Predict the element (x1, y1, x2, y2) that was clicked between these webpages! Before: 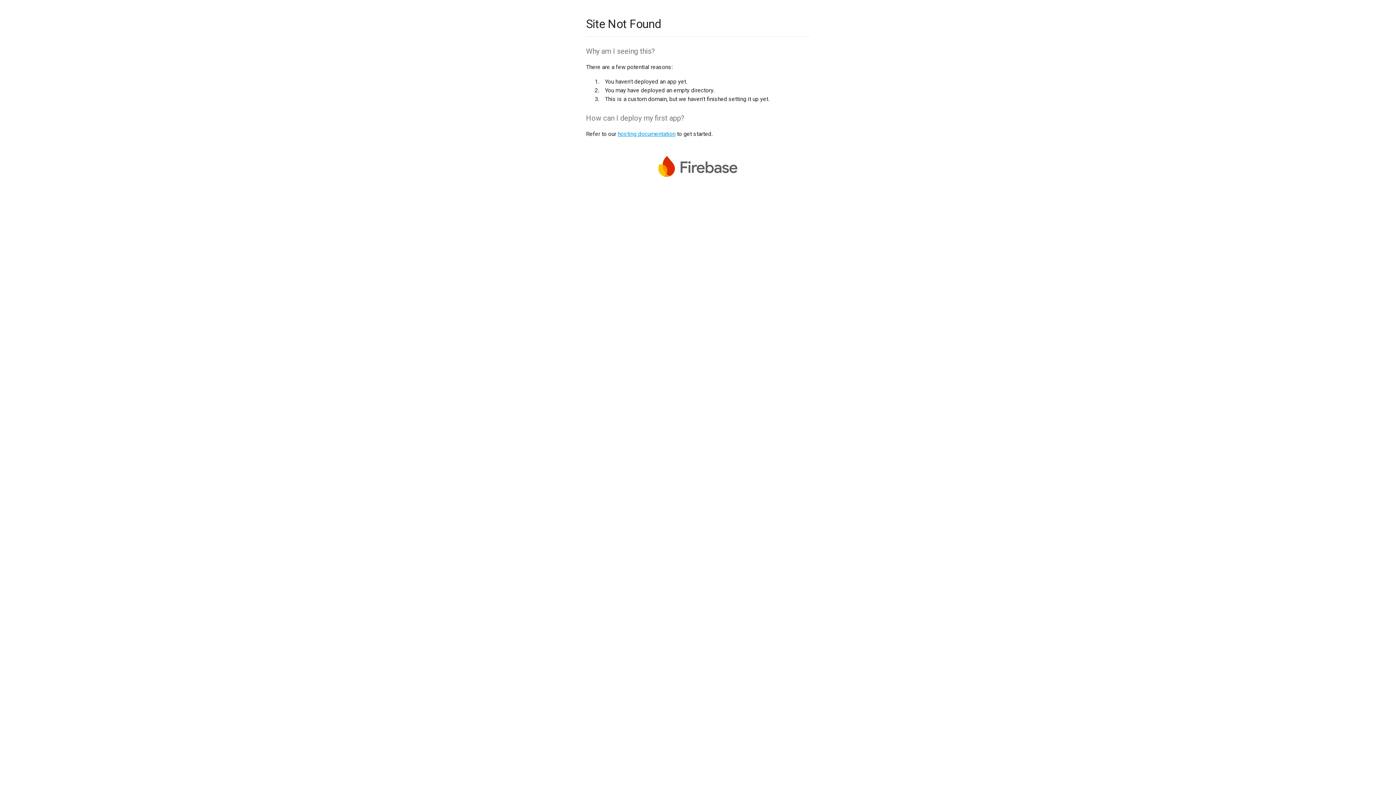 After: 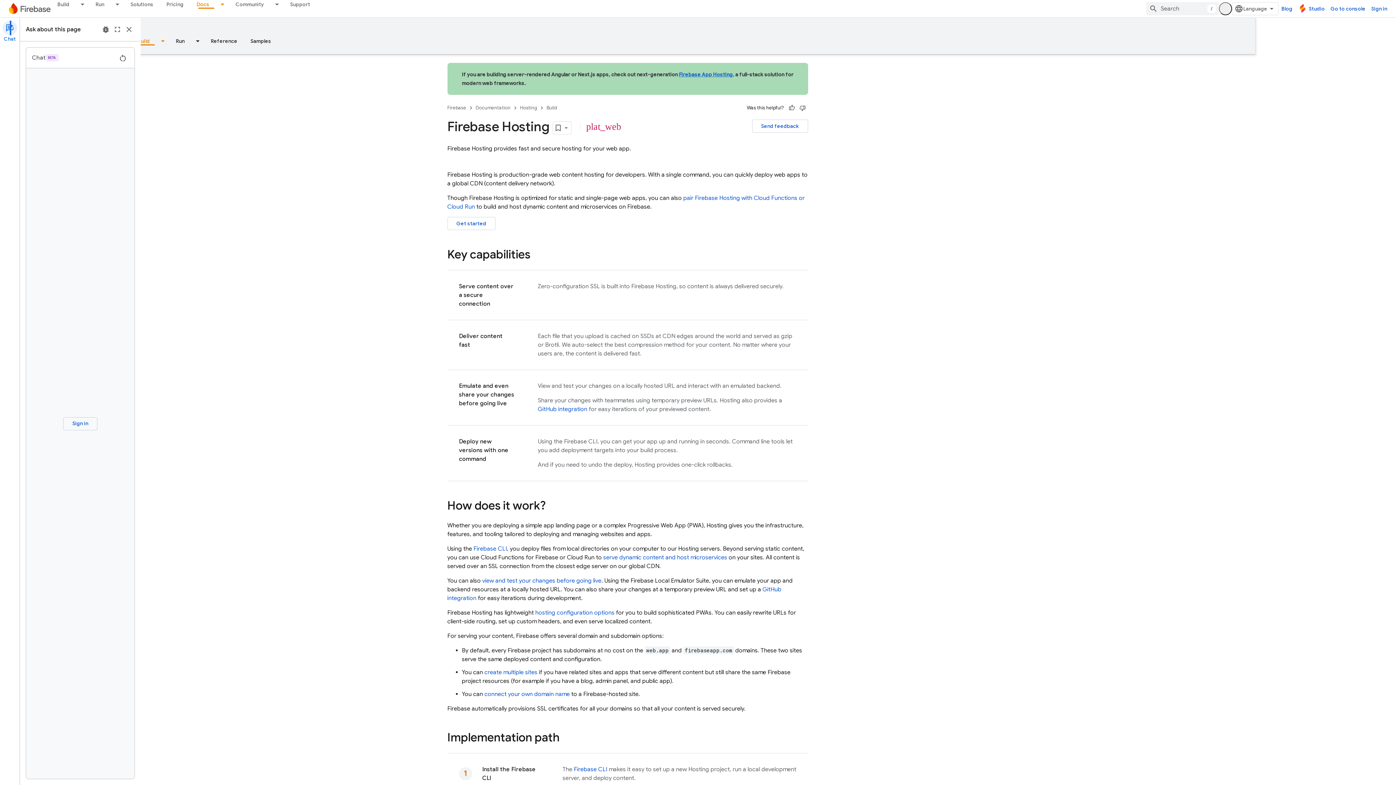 Action: label: hosting documentation bbox: (617, 130, 675, 137)